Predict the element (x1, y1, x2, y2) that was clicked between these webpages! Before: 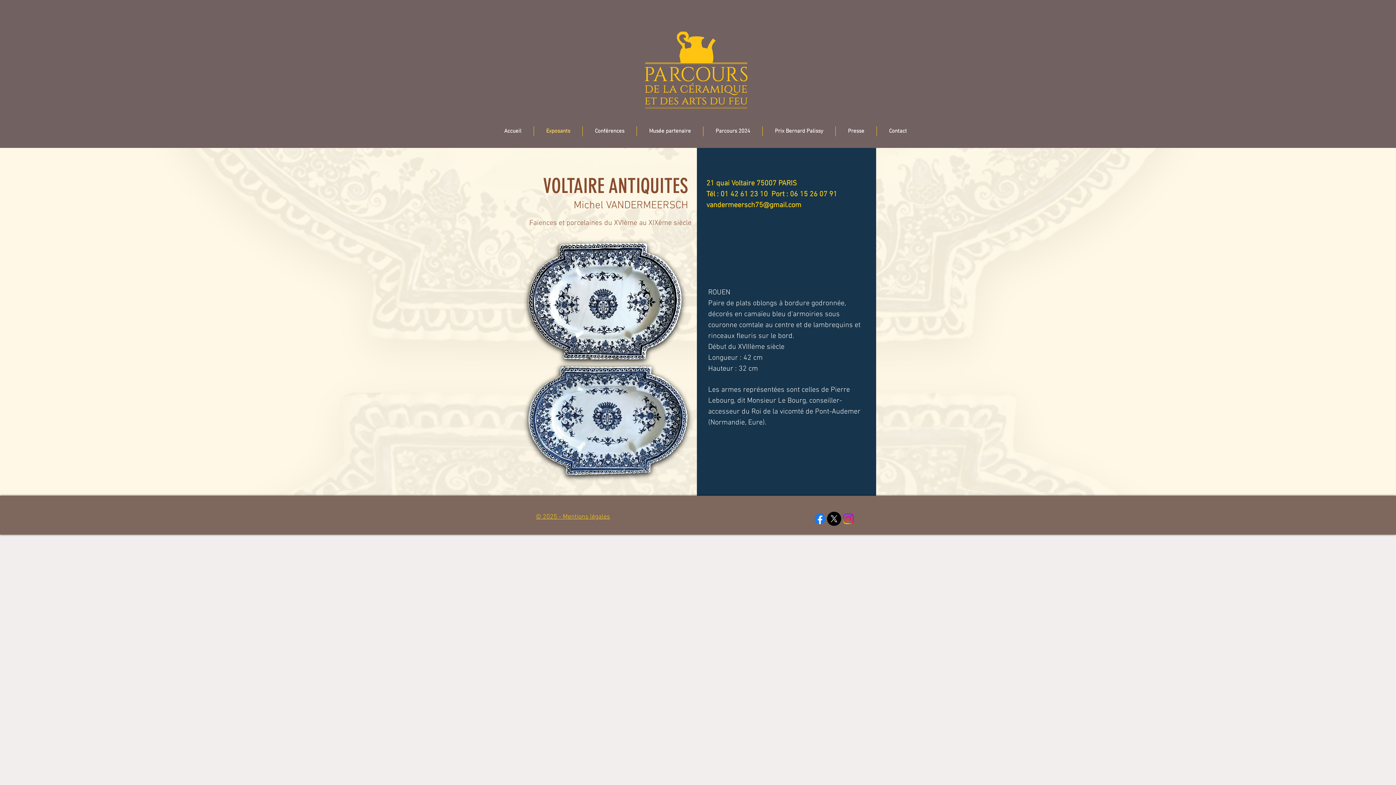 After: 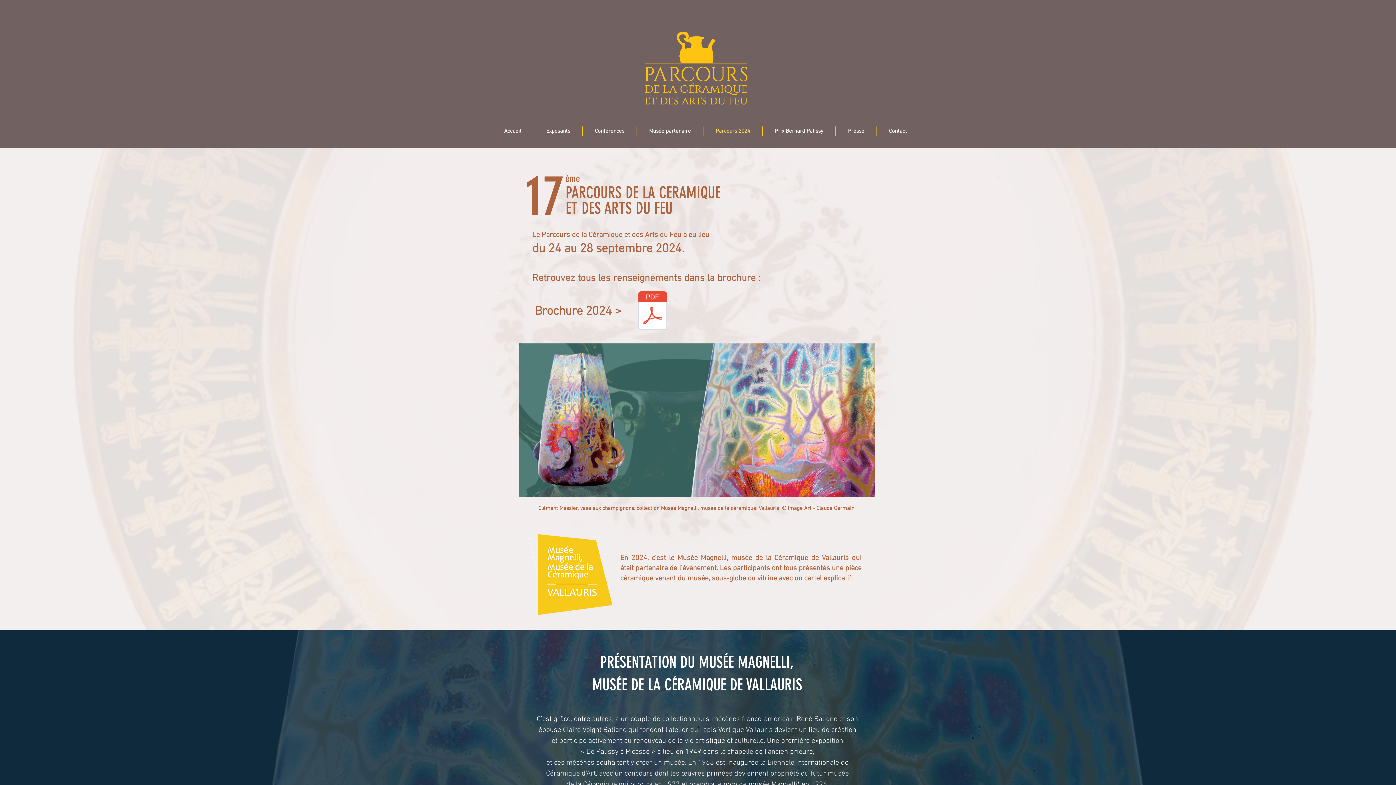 Action: bbox: (703, 126, 762, 136) label: Parcours 2024